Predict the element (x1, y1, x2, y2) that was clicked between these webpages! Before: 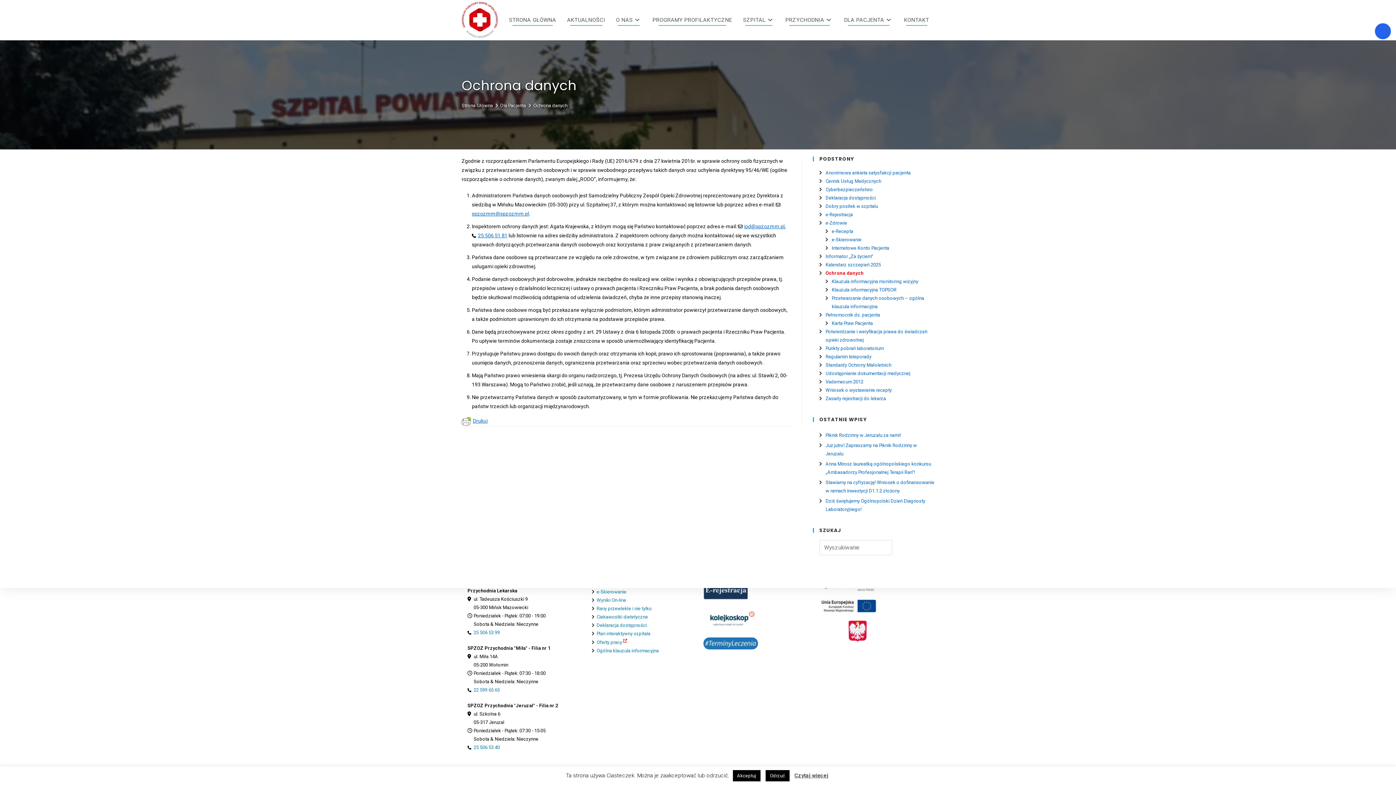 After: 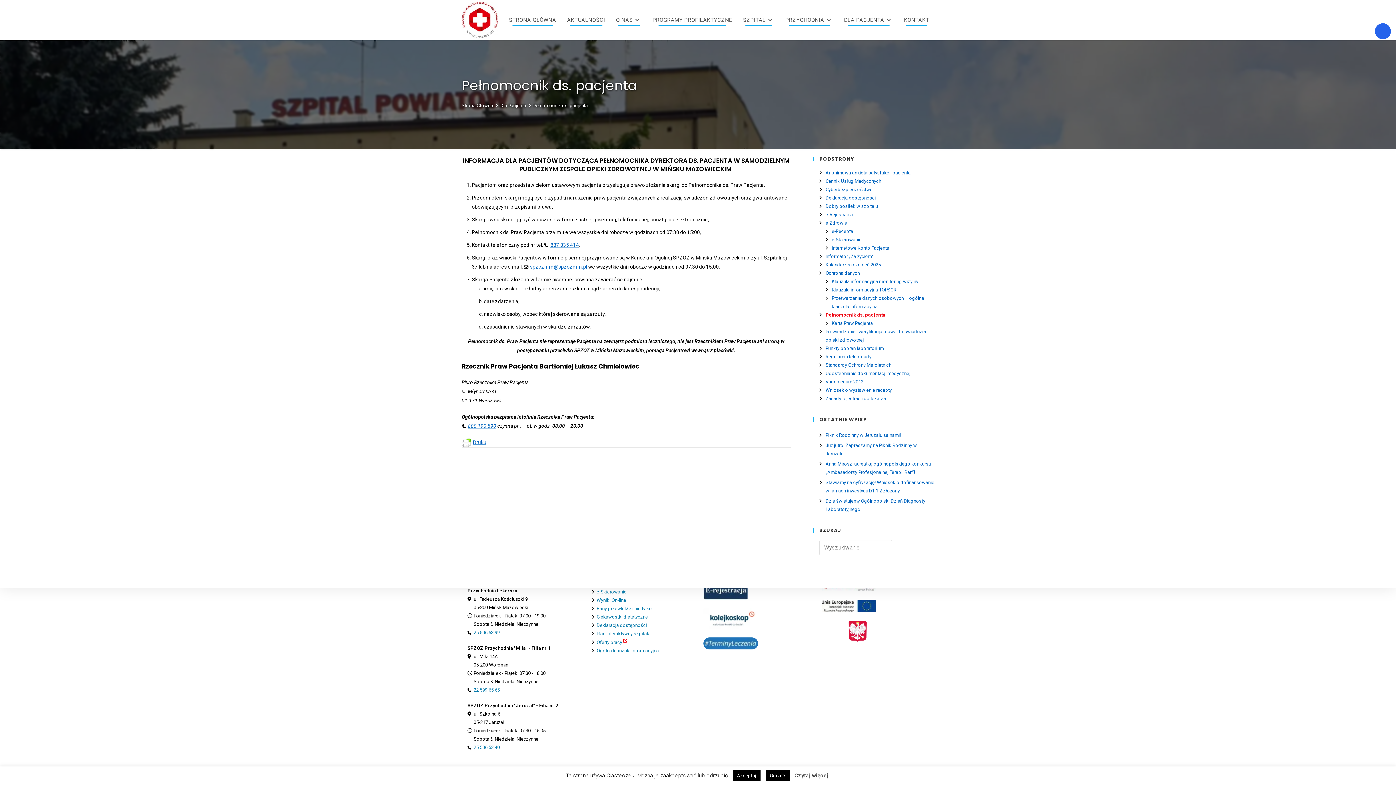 Action: label: Pełnomocnik ds. pacjenta bbox: (825, 312, 880, 317)